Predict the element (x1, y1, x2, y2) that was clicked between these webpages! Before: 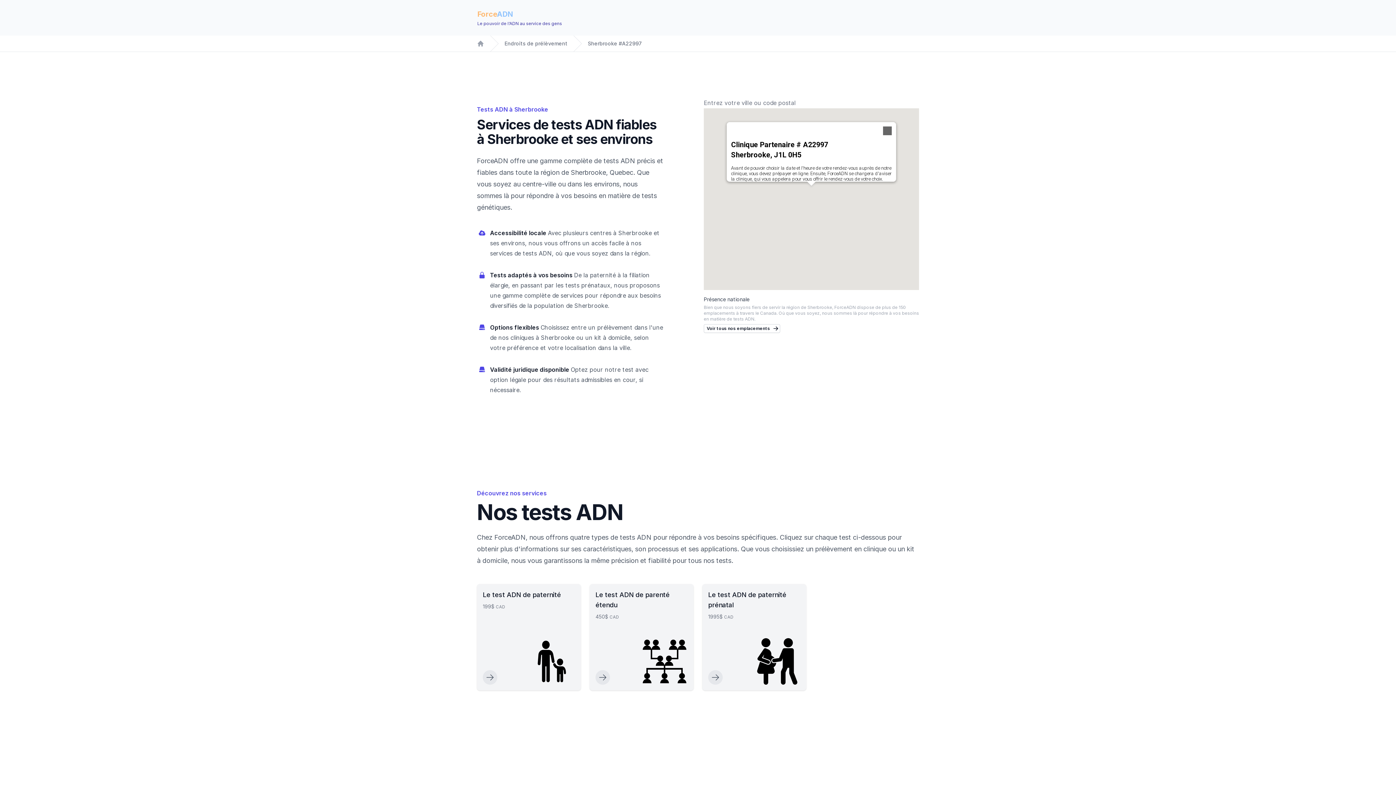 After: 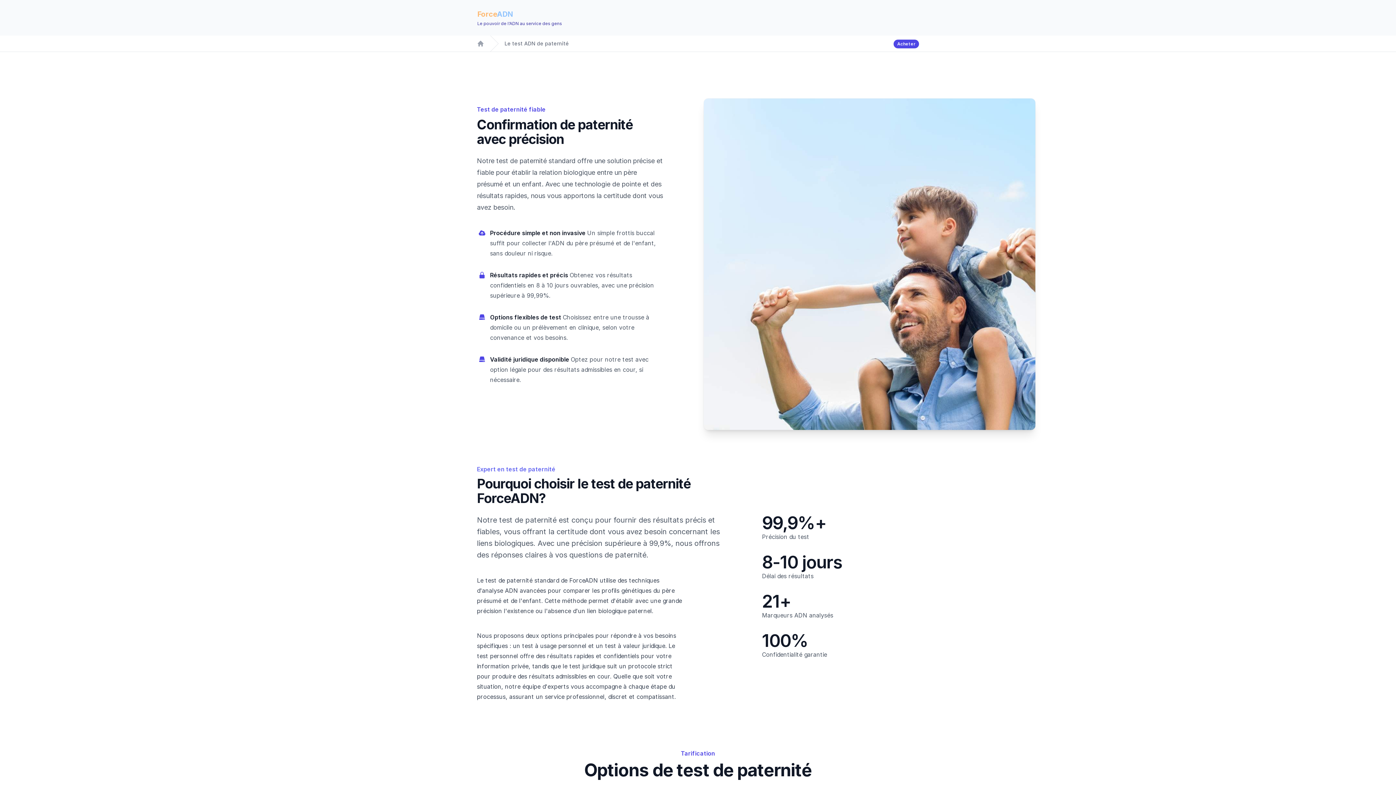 Action: label: Le test ADN de paternité

199$ CAD bbox: (477, 584, 581, 690)